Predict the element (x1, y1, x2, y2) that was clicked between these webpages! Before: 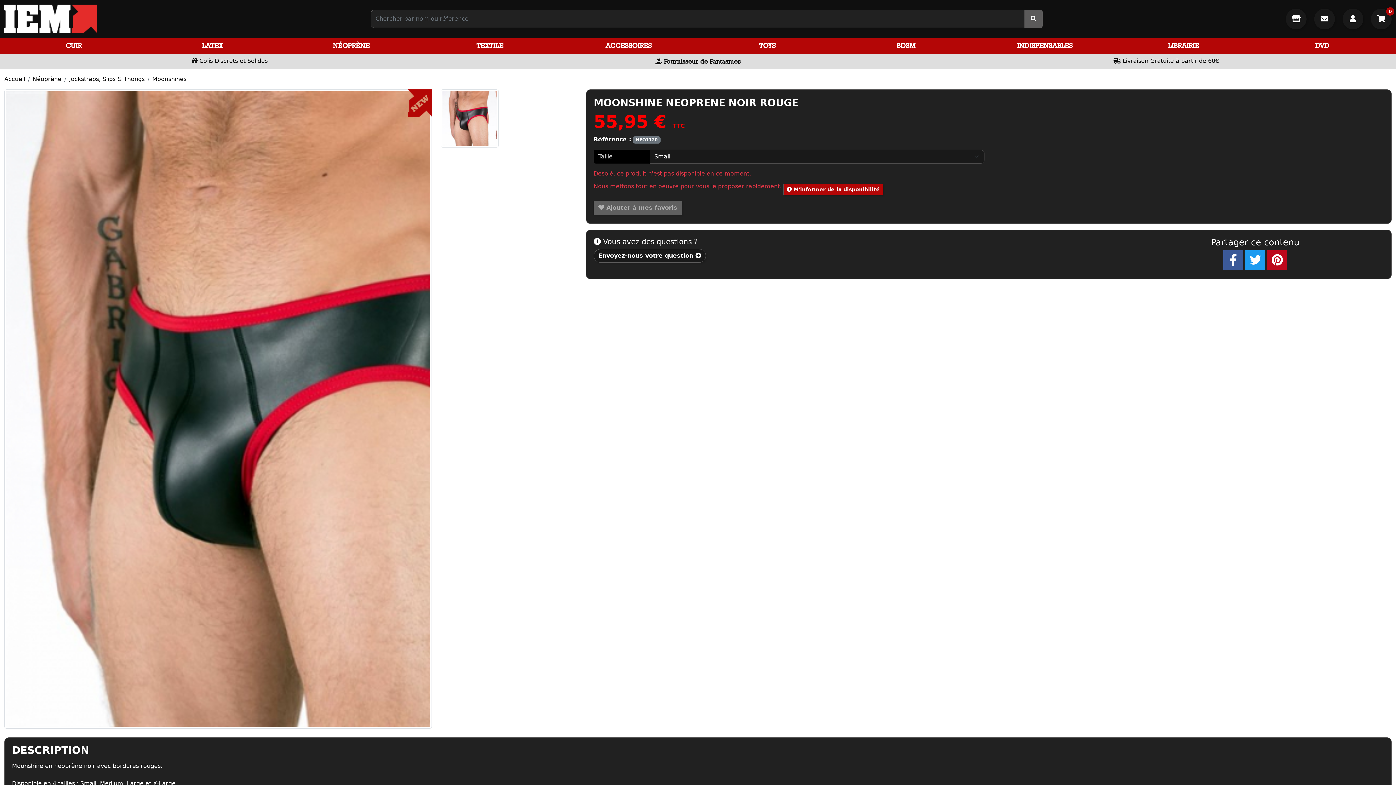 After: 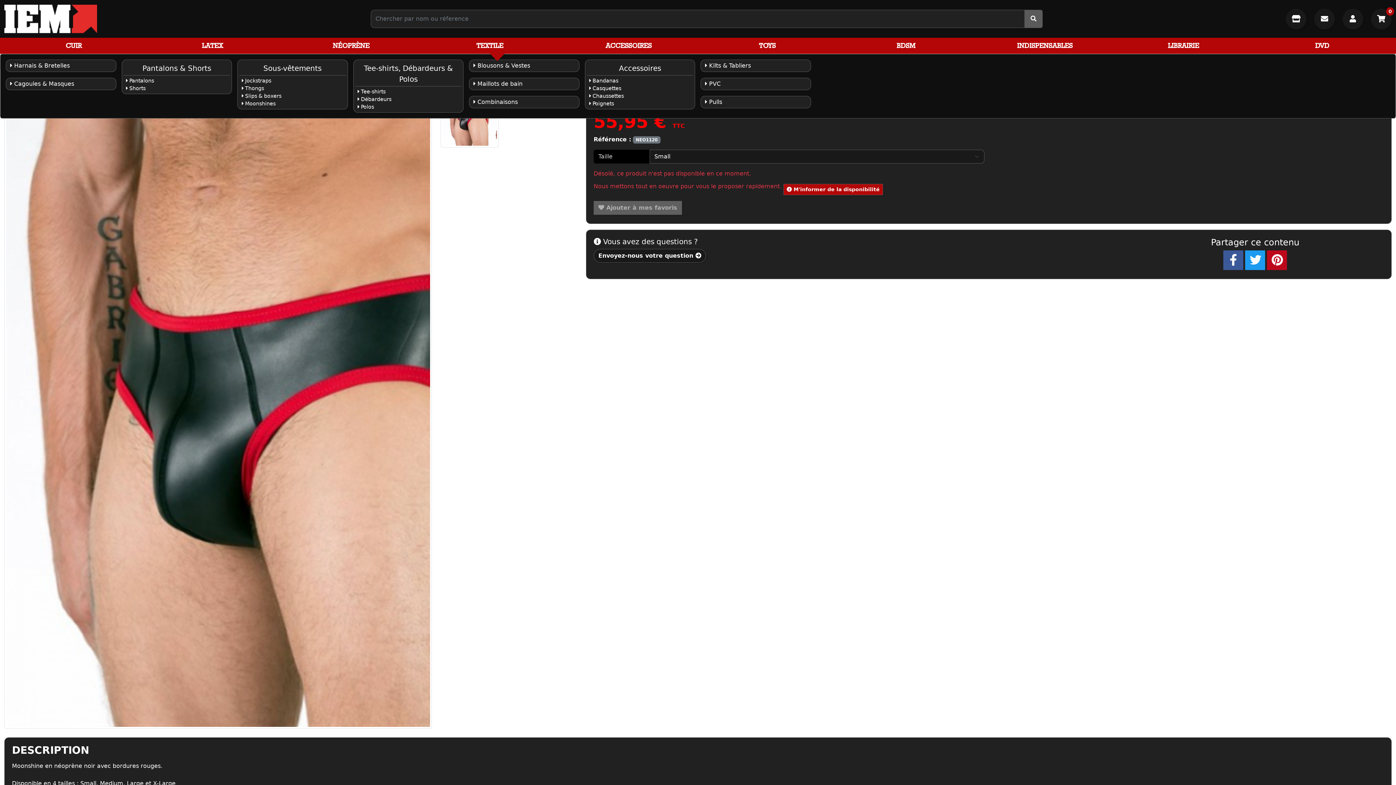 Action: label: TEXTILE bbox: (420, 37, 559, 53)